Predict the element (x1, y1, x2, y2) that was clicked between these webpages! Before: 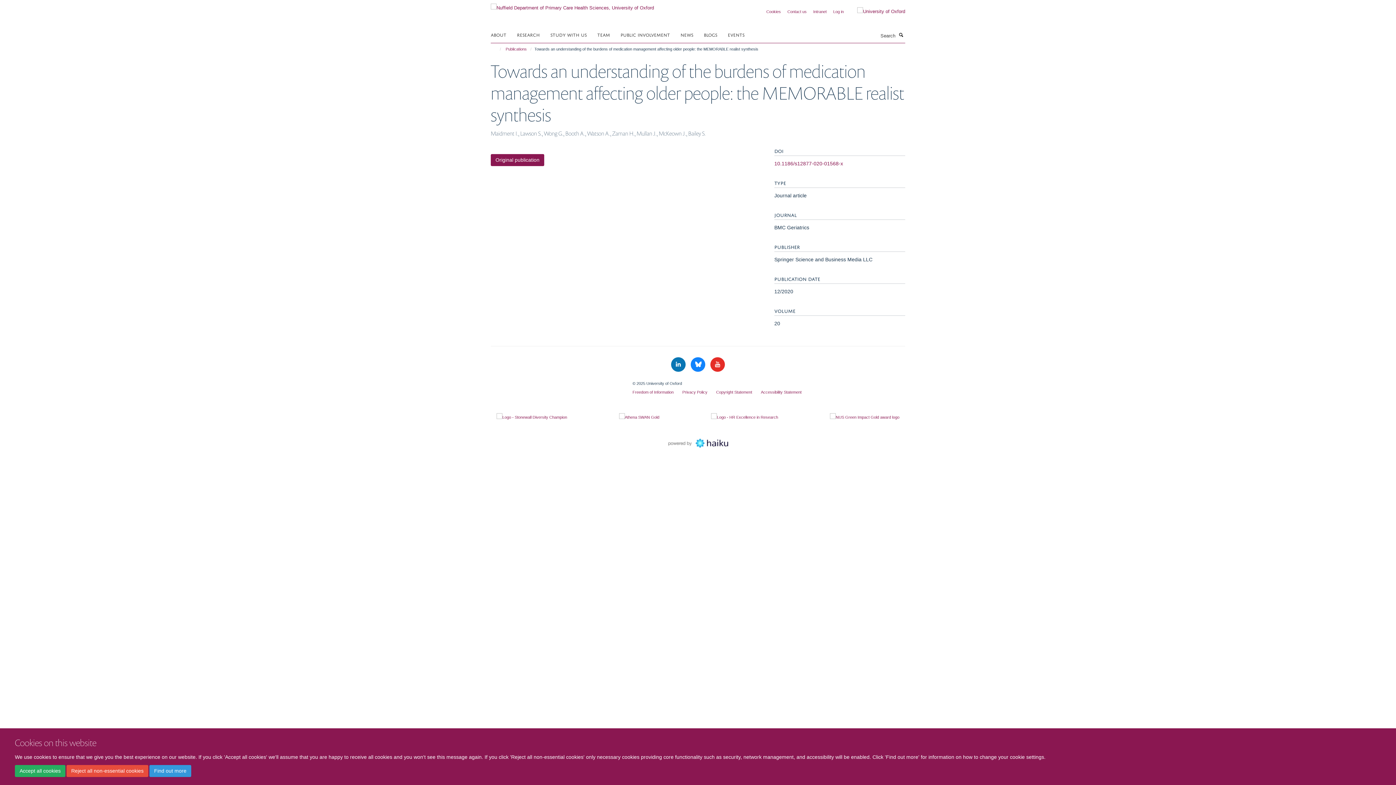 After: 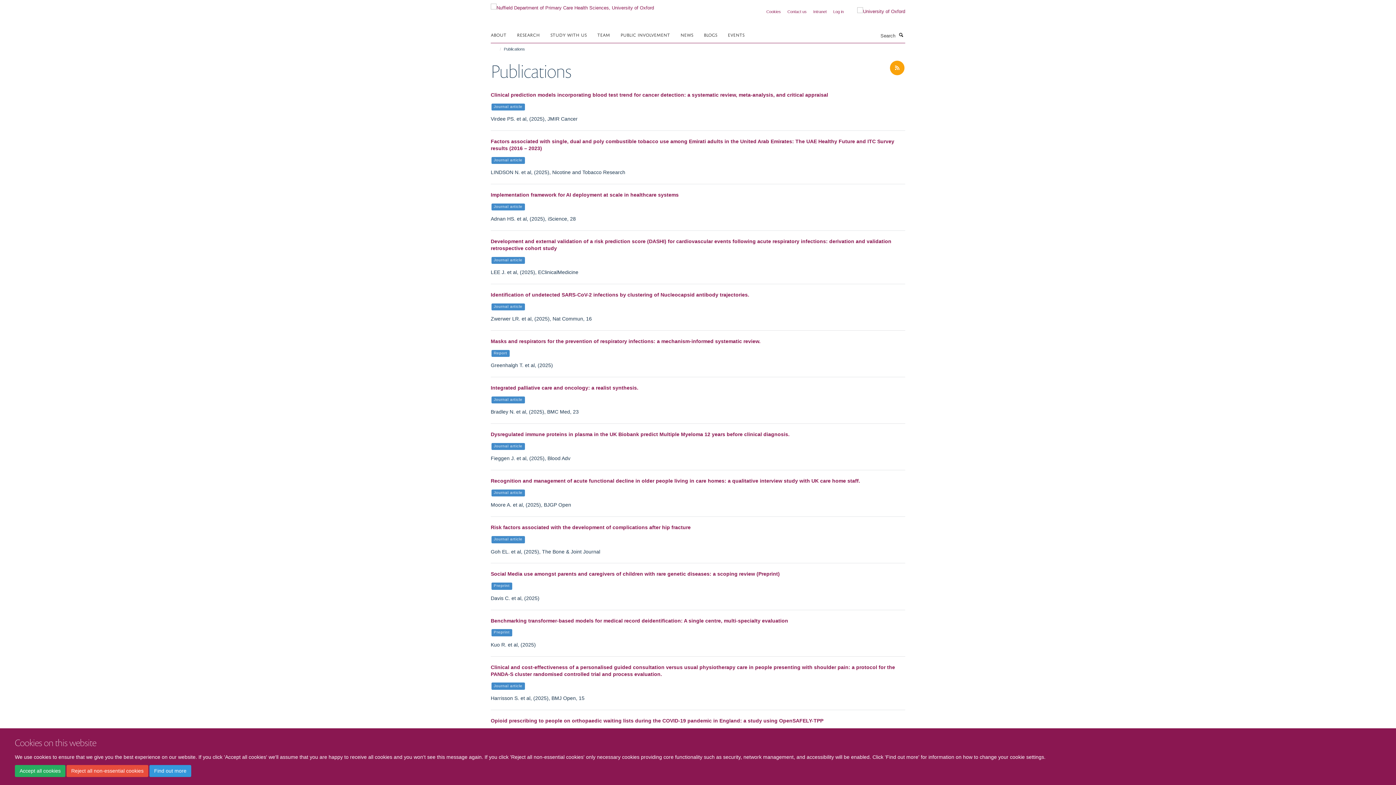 Action: label: Publications bbox: (504, 45, 528, 53)